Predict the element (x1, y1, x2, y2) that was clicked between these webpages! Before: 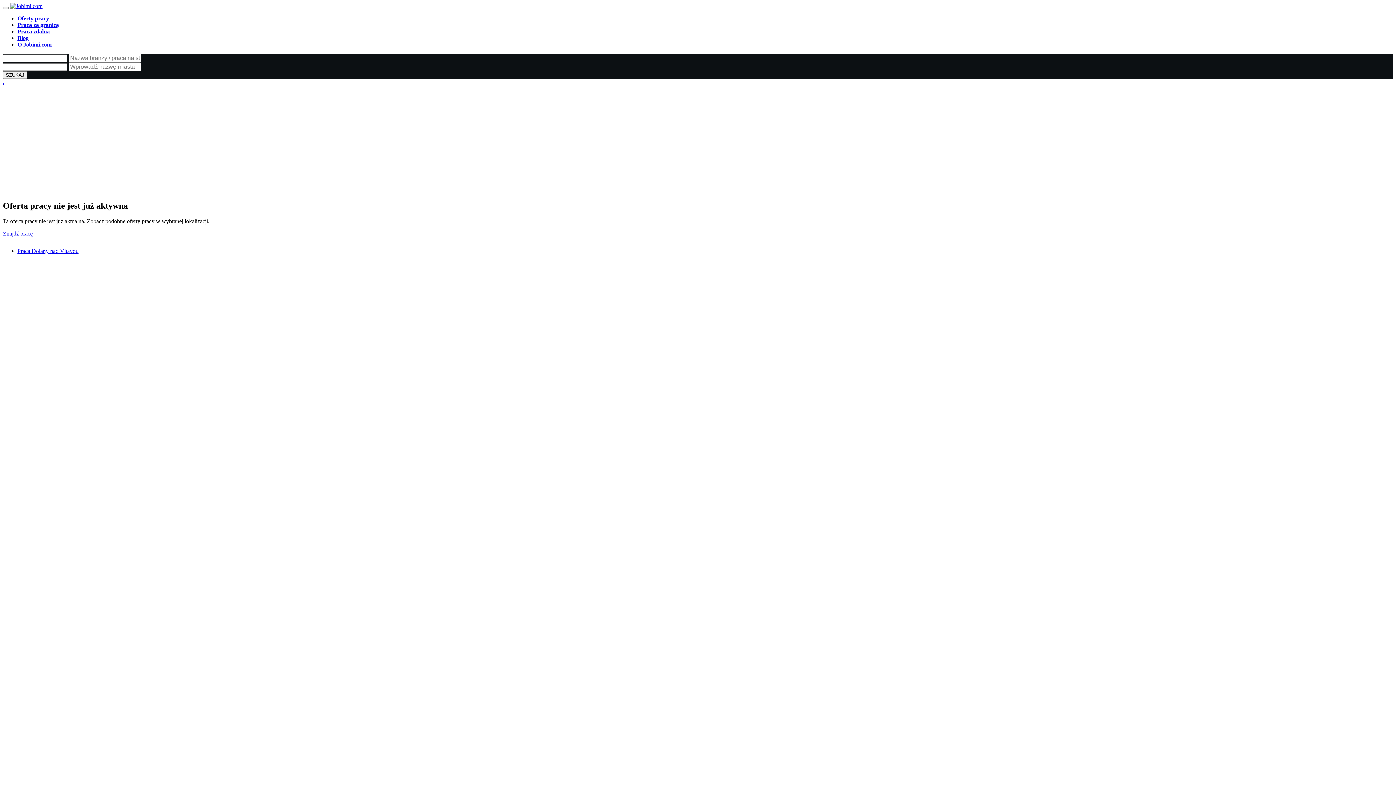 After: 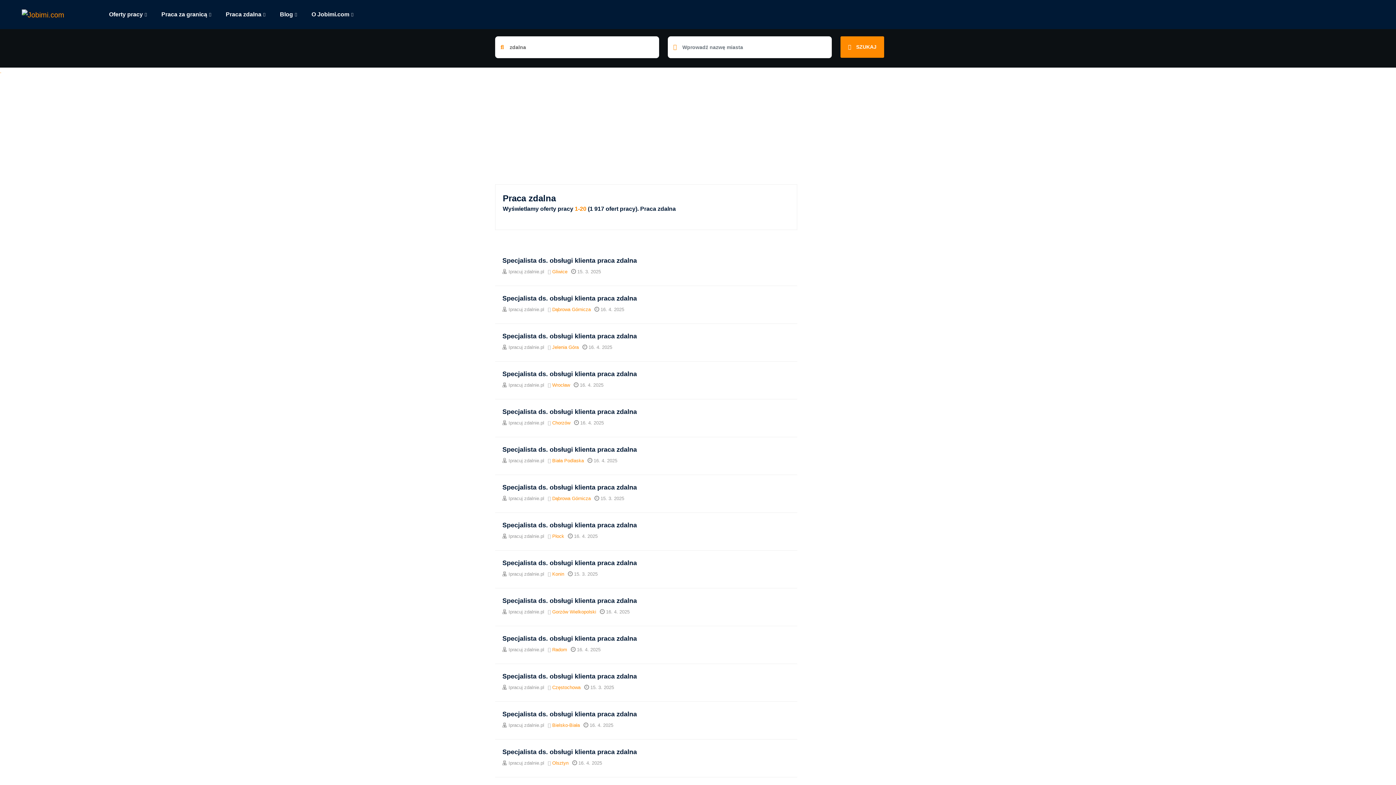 Action: label: Praca zdalna bbox: (17, 28, 49, 34)